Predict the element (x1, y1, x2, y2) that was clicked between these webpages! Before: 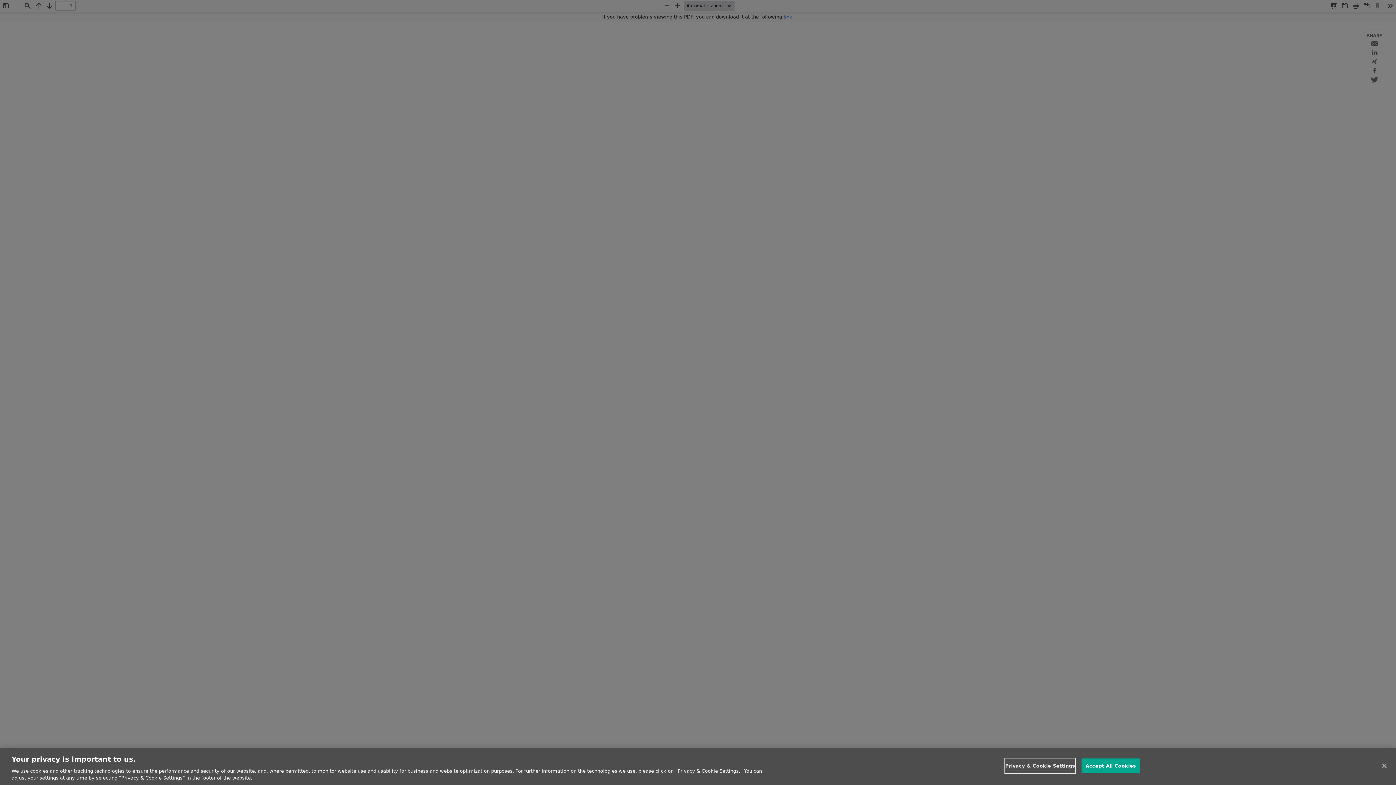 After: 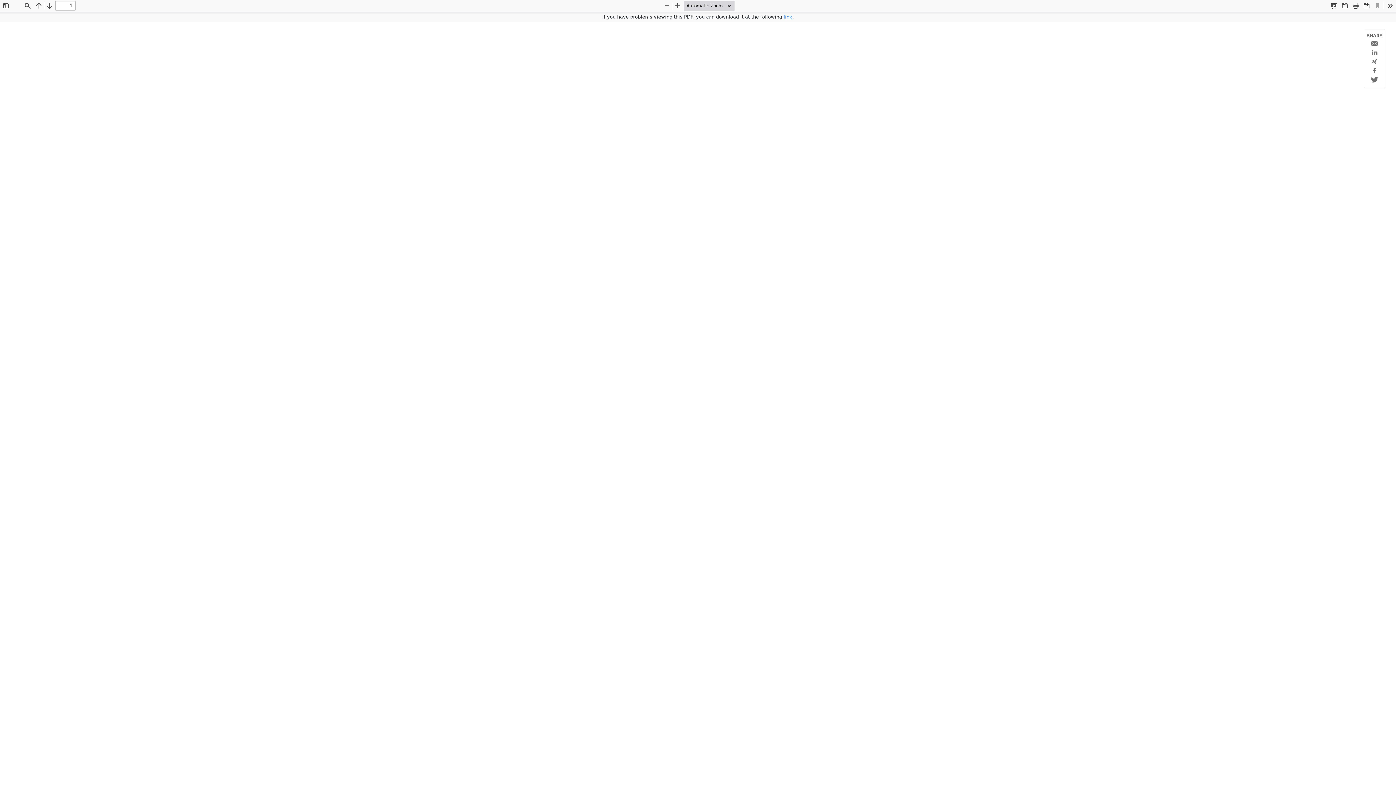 Action: label: Close bbox: (1376, 758, 1392, 774)